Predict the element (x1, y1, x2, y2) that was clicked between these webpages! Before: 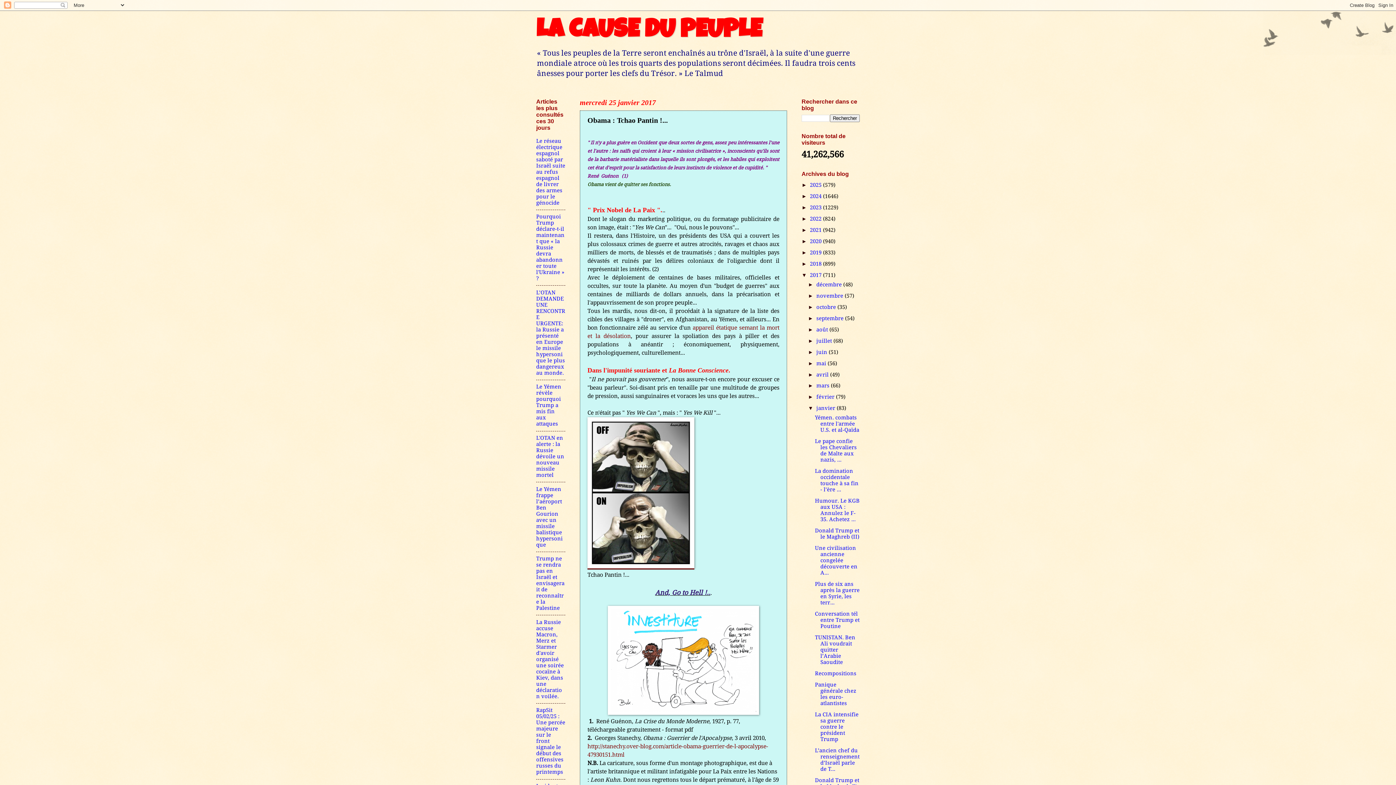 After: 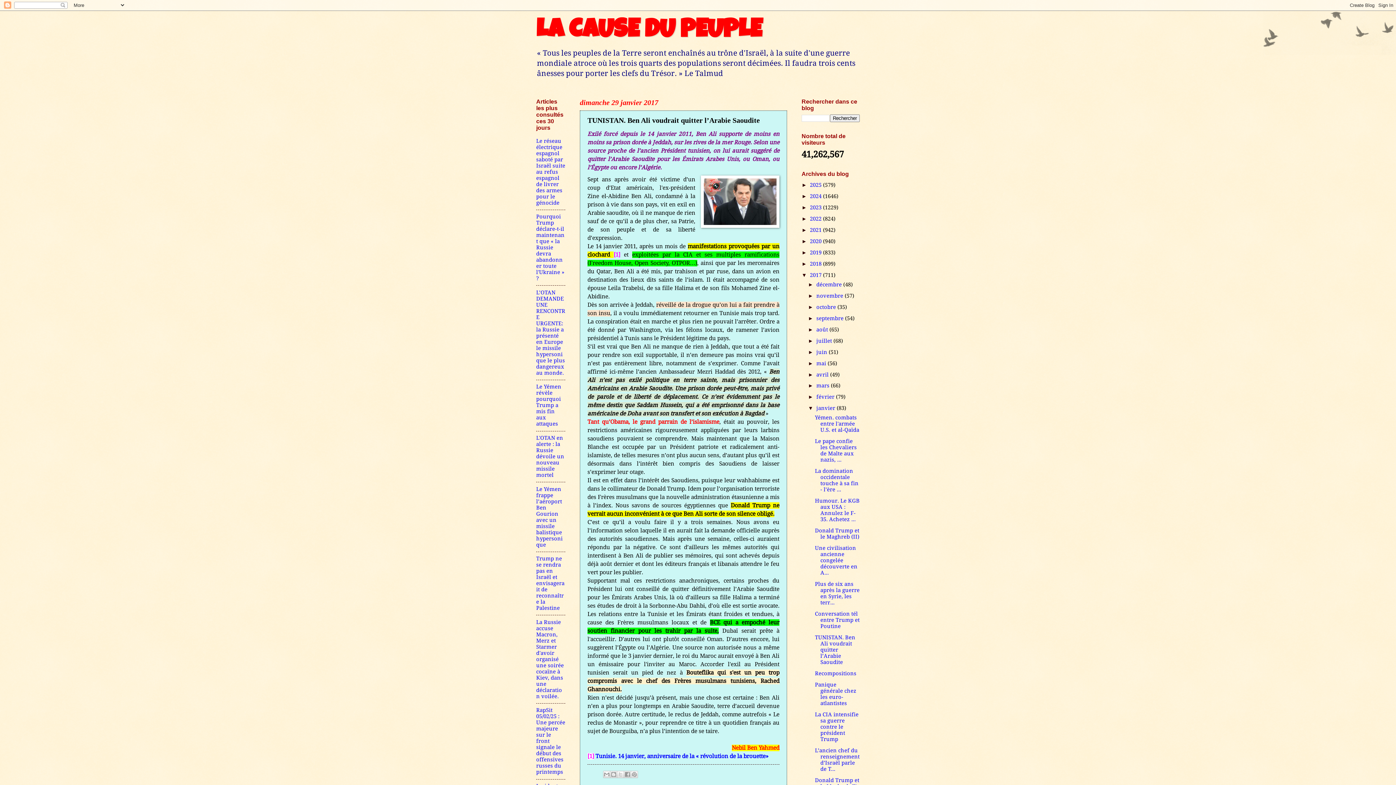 Action: label: TUNISTAN. Ben Ali voudrait quitter l’Arabie Saoudite bbox: (815, 634, 855, 665)